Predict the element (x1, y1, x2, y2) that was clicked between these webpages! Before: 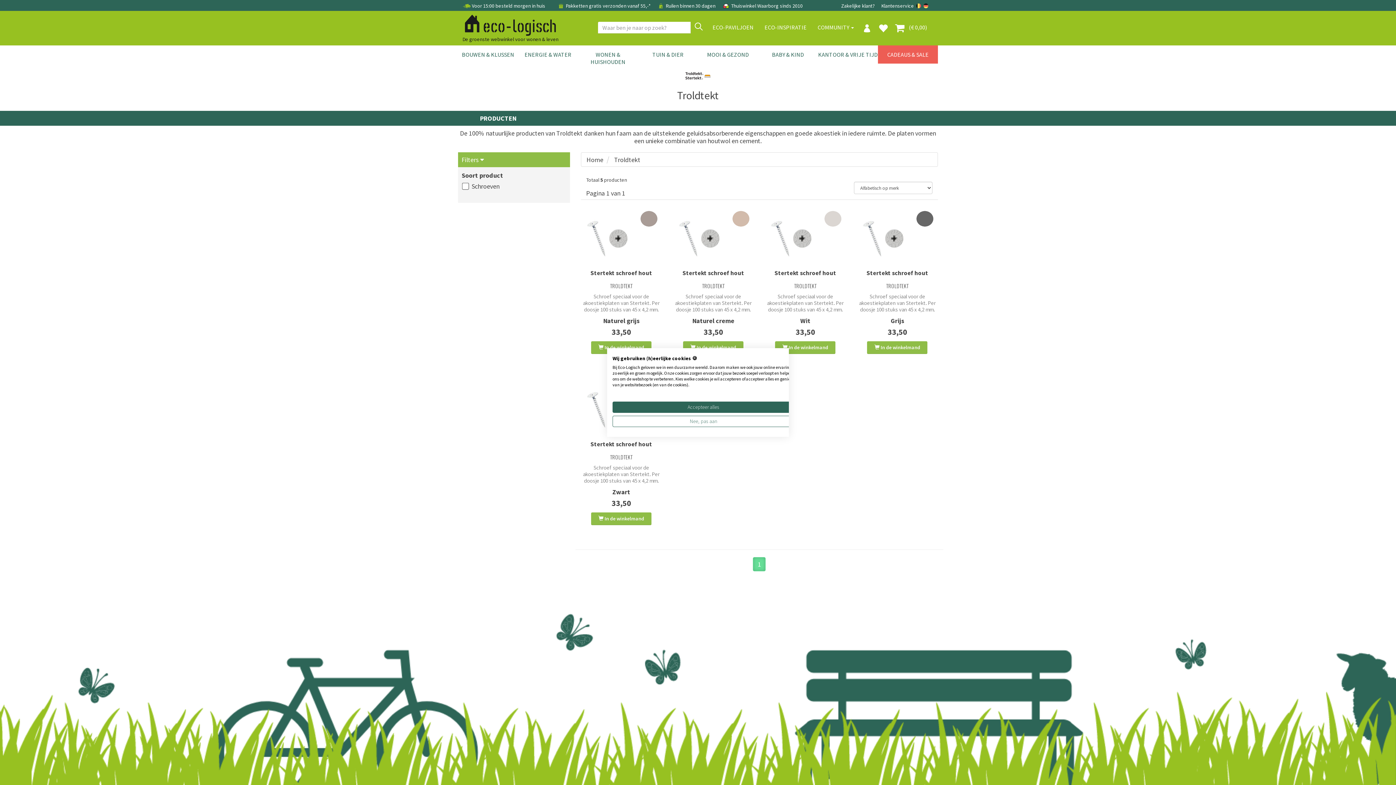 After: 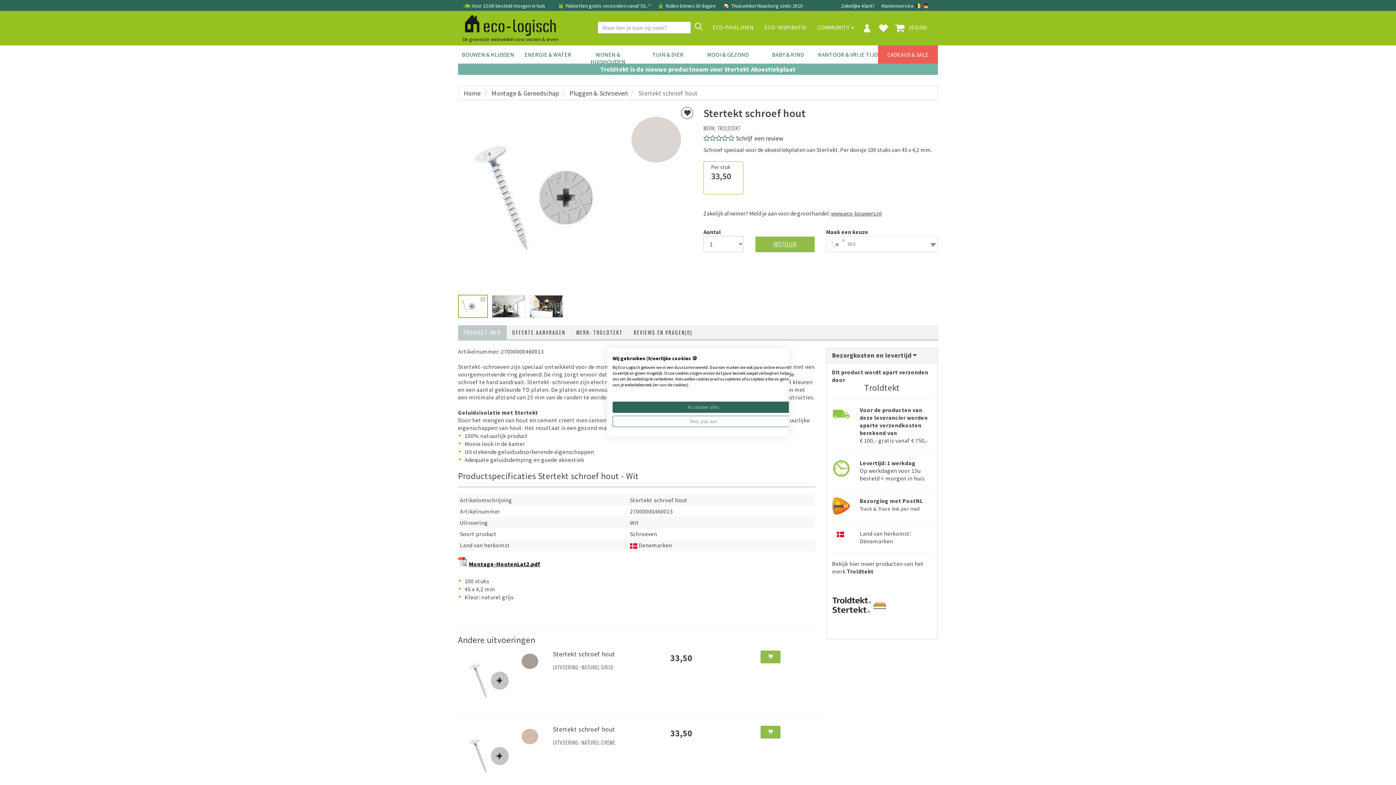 Action: label: Stertekt schroef hout bbox: (774, 269, 836, 277)